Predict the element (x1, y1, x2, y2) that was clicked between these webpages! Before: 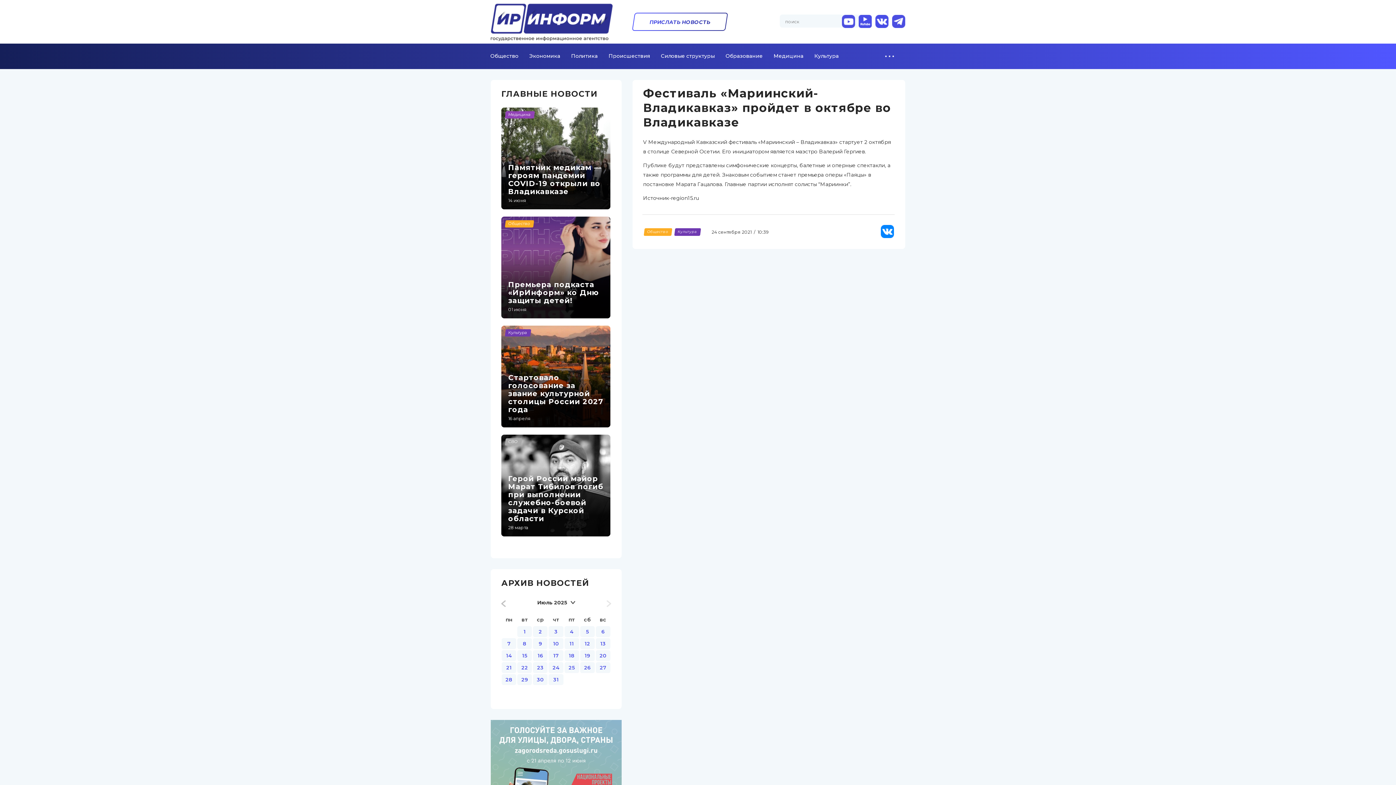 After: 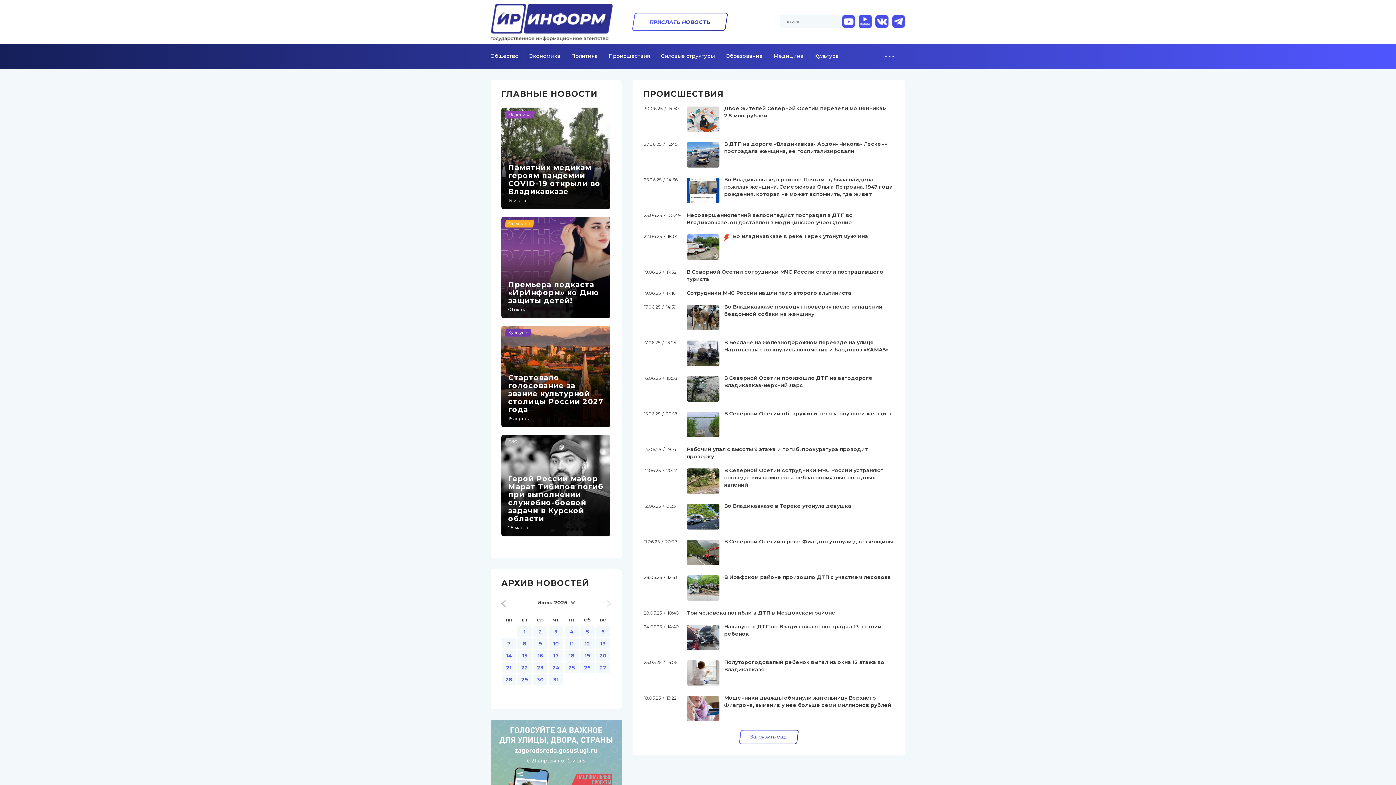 Action: label: Происшествия bbox: (603, 43, 656, 68)